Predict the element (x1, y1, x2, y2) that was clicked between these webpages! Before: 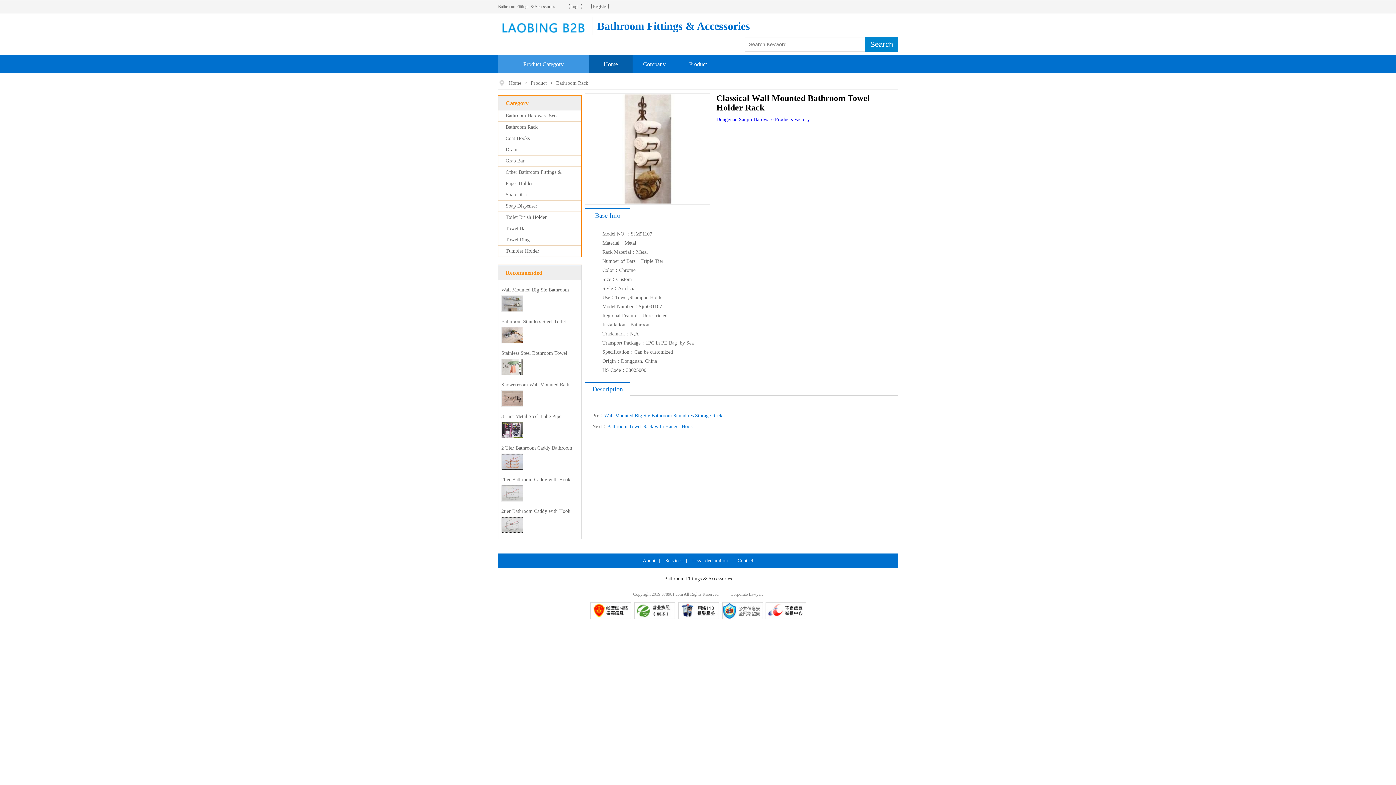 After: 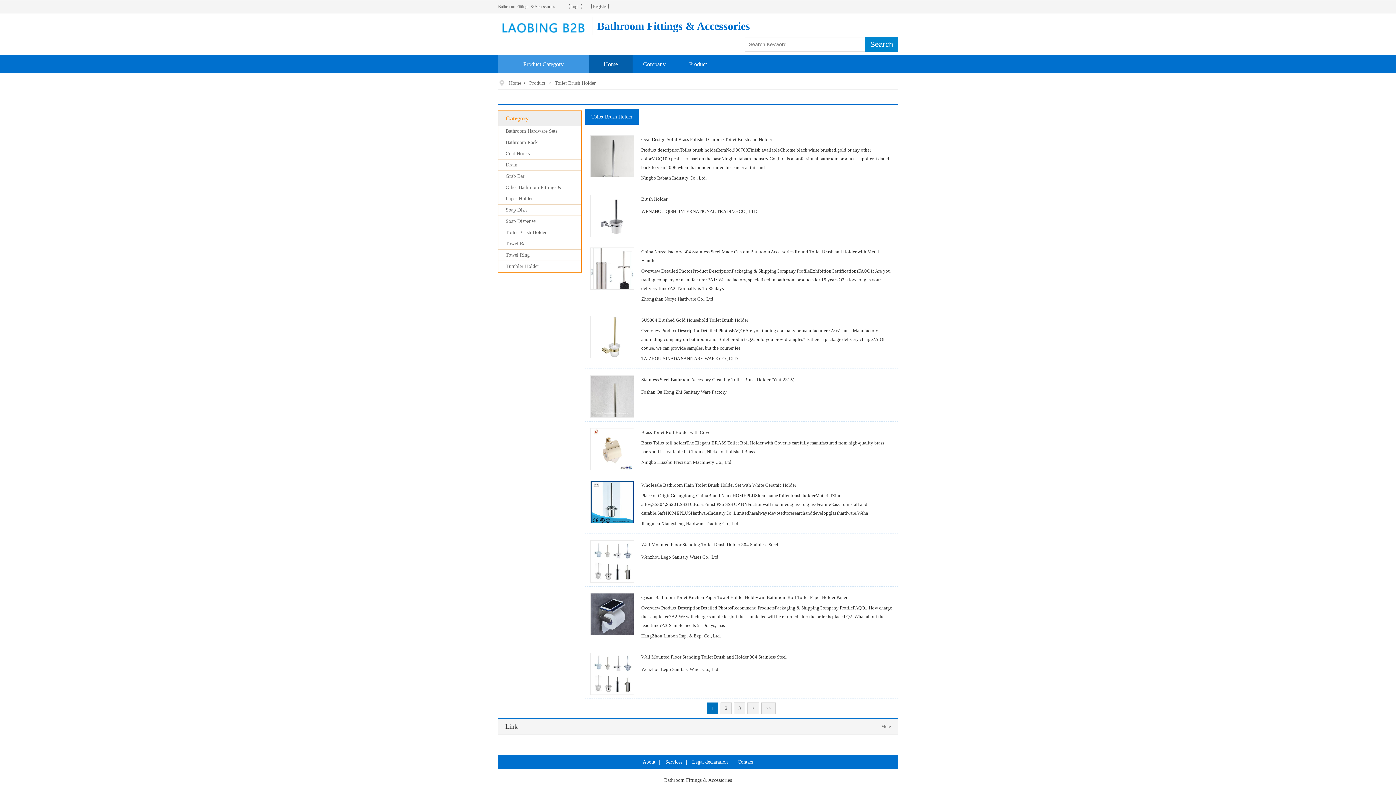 Action: bbox: (505, 214, 546, 220) label: Toilet Brush Holder